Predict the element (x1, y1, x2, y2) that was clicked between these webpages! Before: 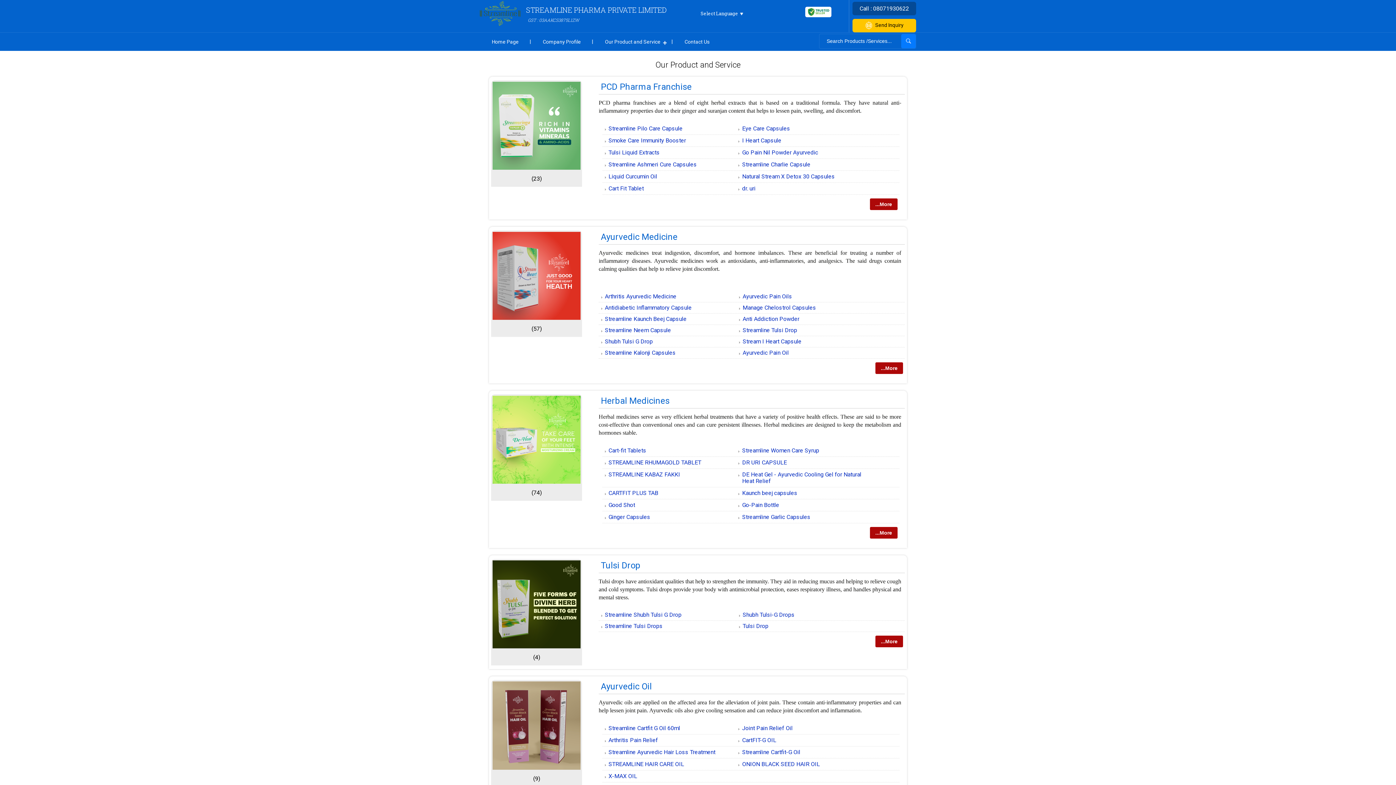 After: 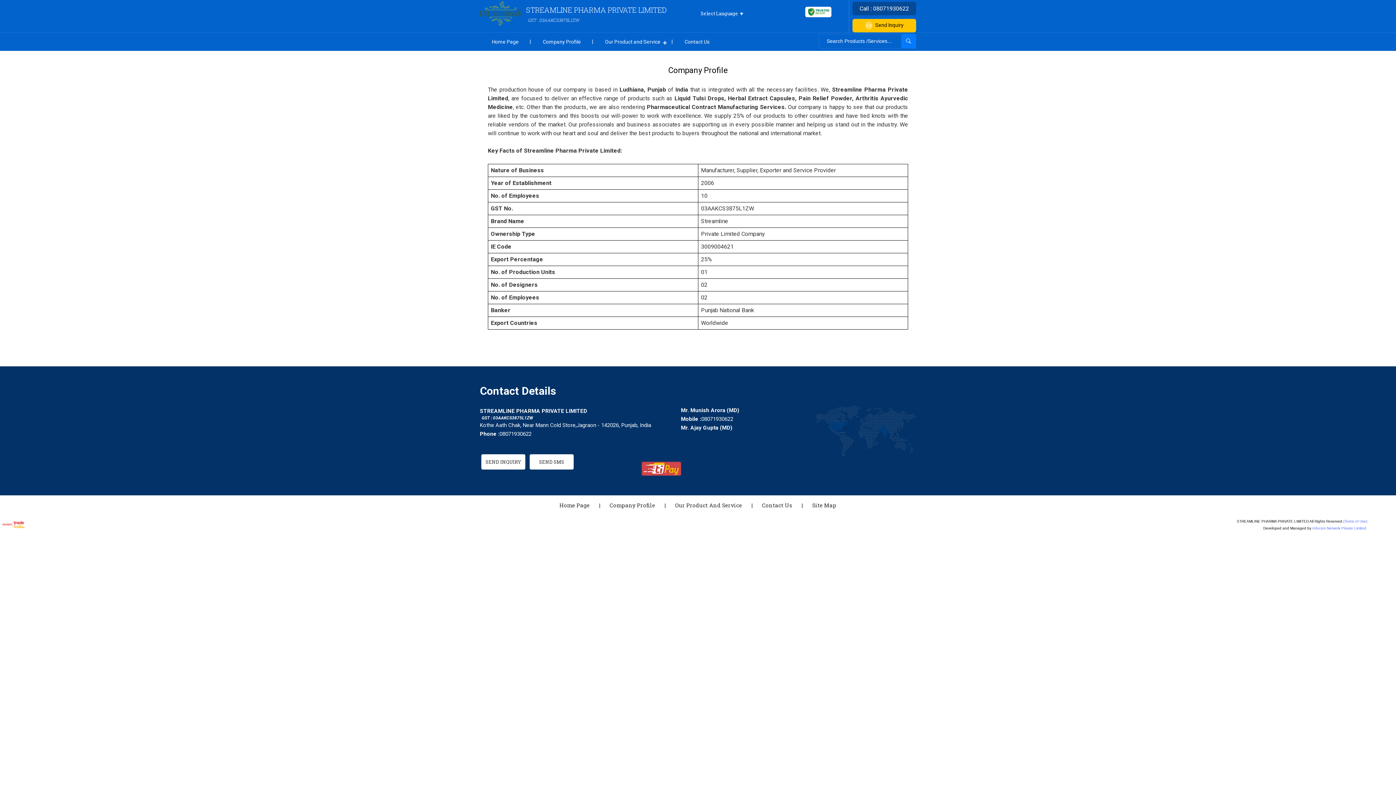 Action: label: Company Profile bbox: (530, 32, 593, 50)